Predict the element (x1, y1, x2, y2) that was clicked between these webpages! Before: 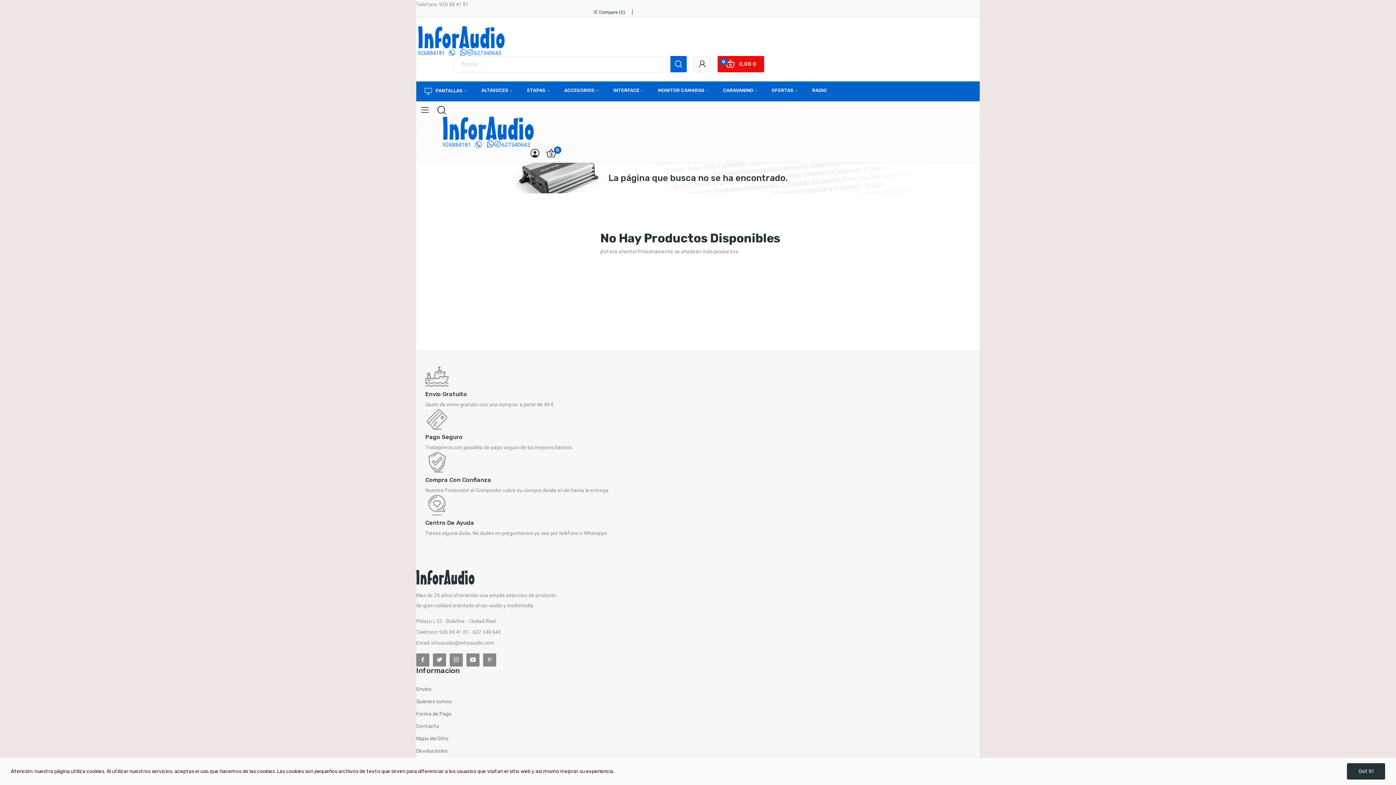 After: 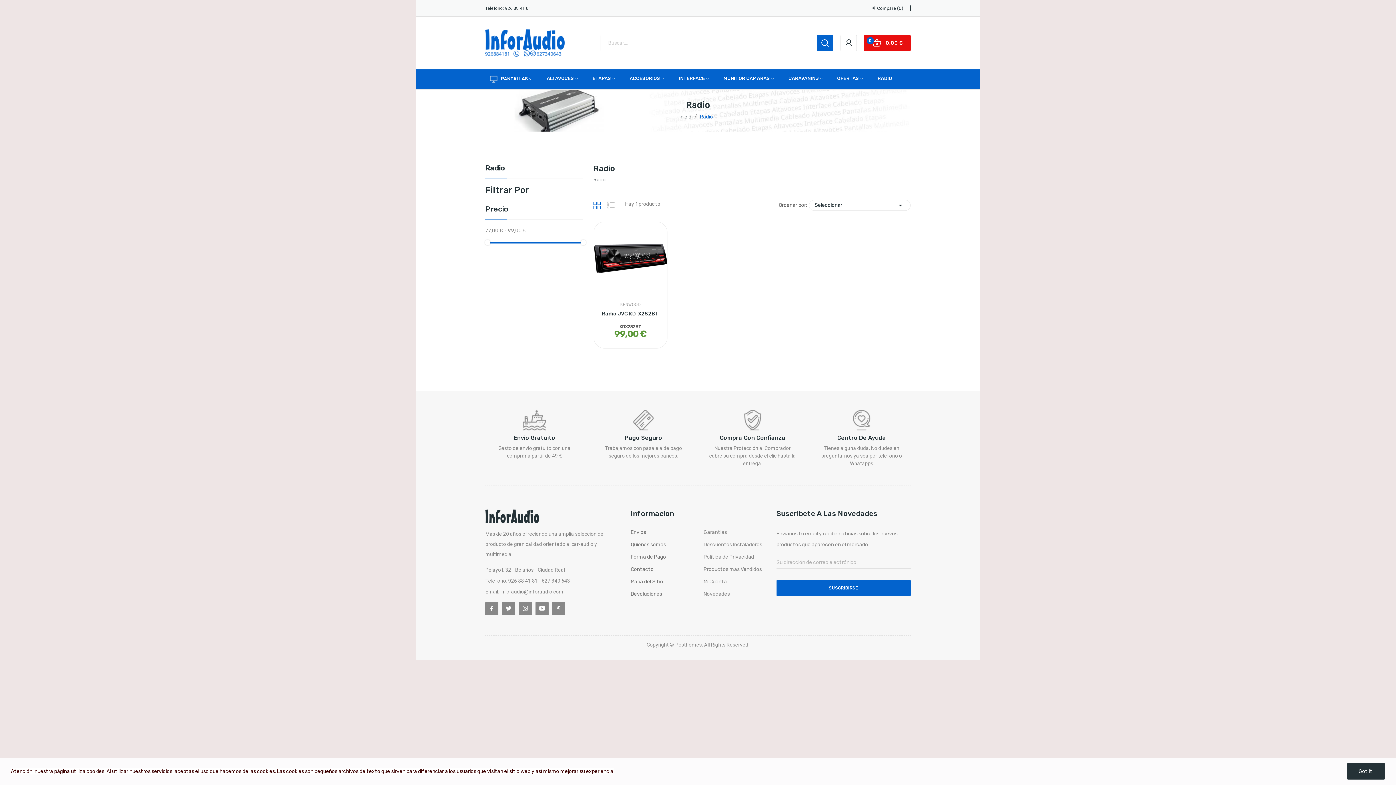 Action: bbox: (812, 85, 826, 96) label: RADIO